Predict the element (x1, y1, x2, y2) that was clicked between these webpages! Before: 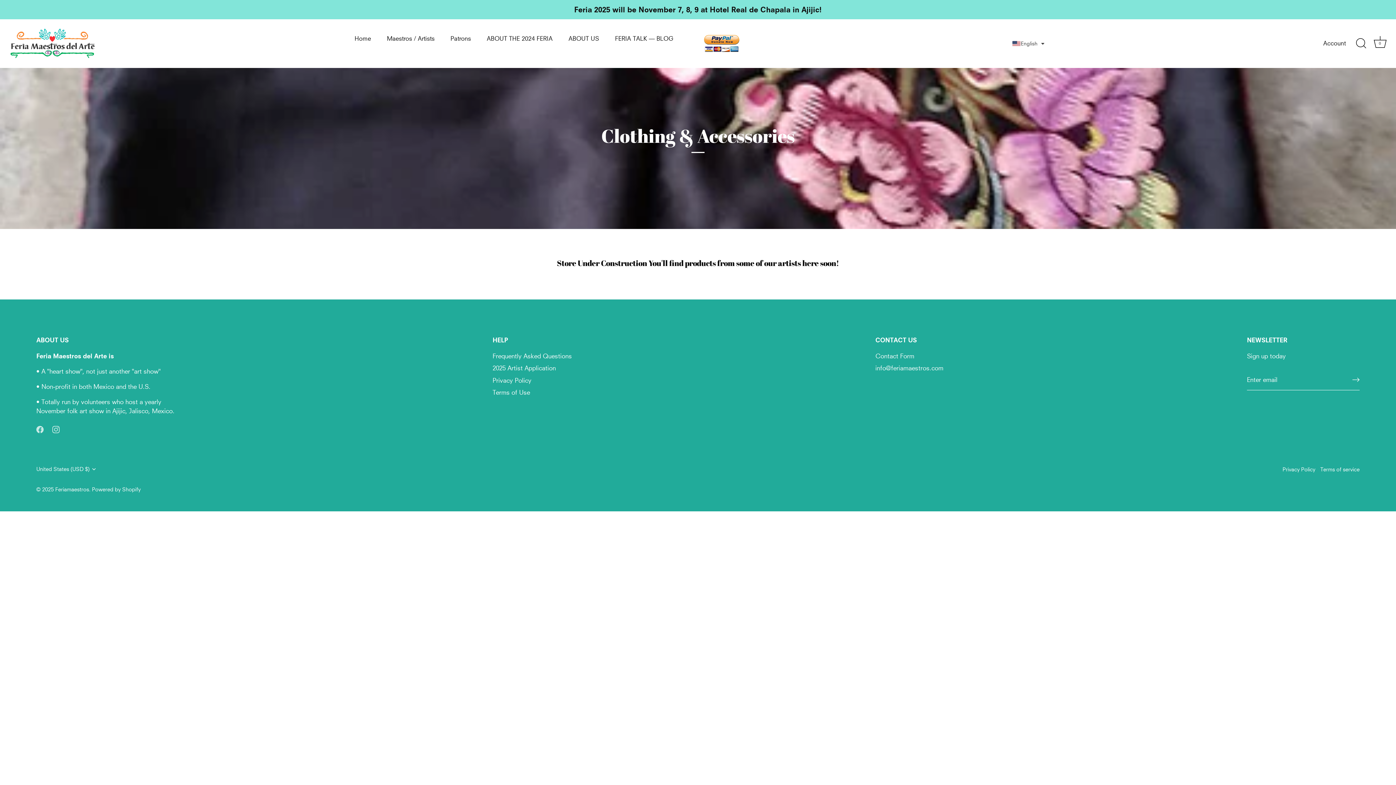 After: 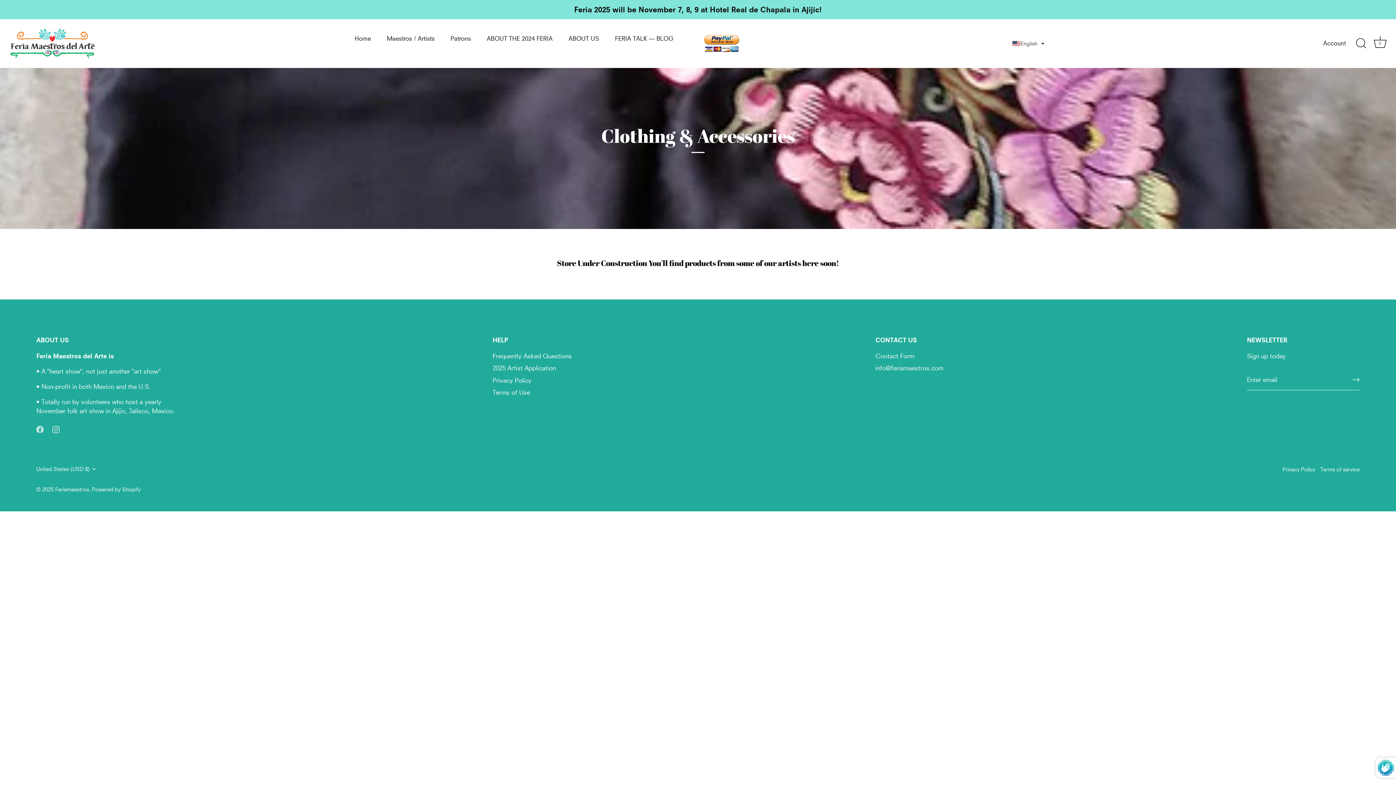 Action: label: Sign up bbox: (1352, 376, 1360, 383)